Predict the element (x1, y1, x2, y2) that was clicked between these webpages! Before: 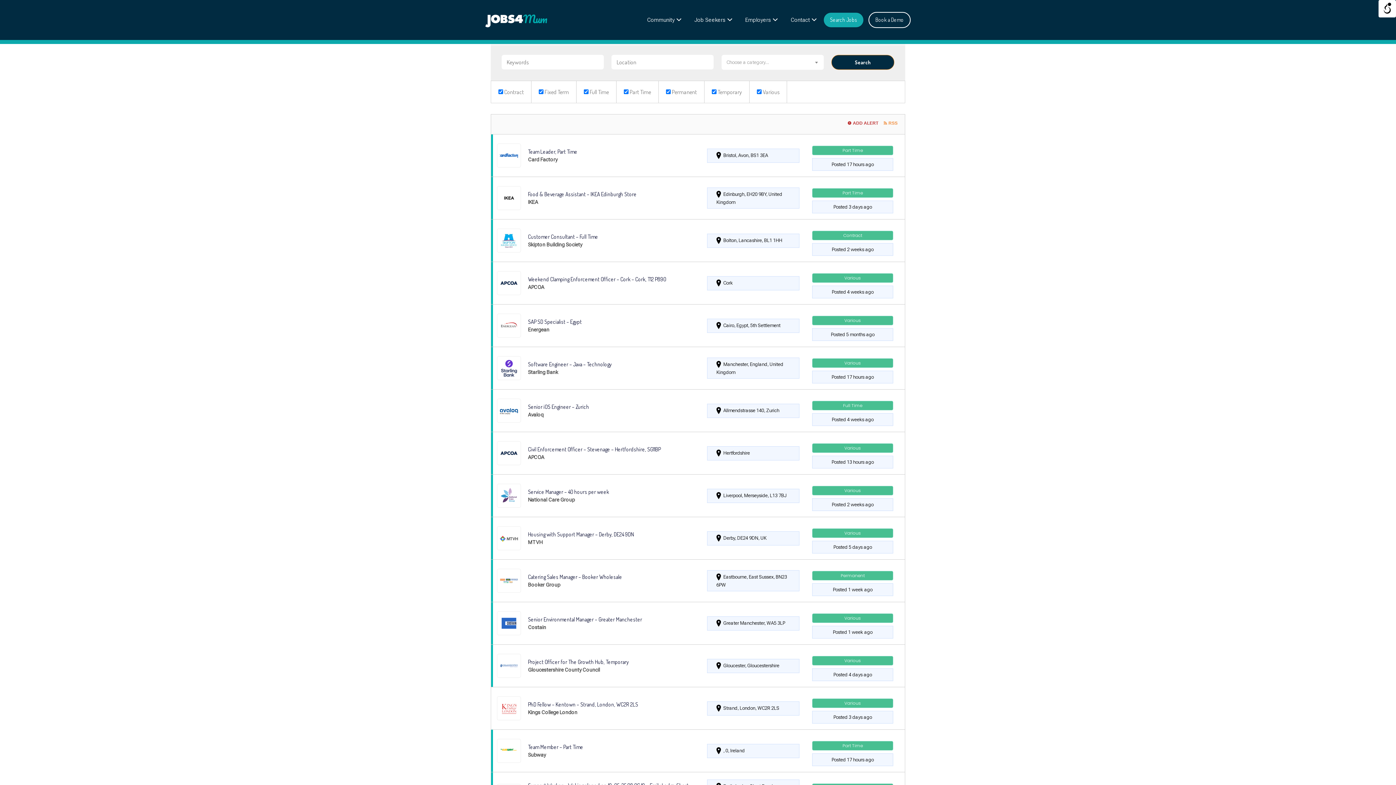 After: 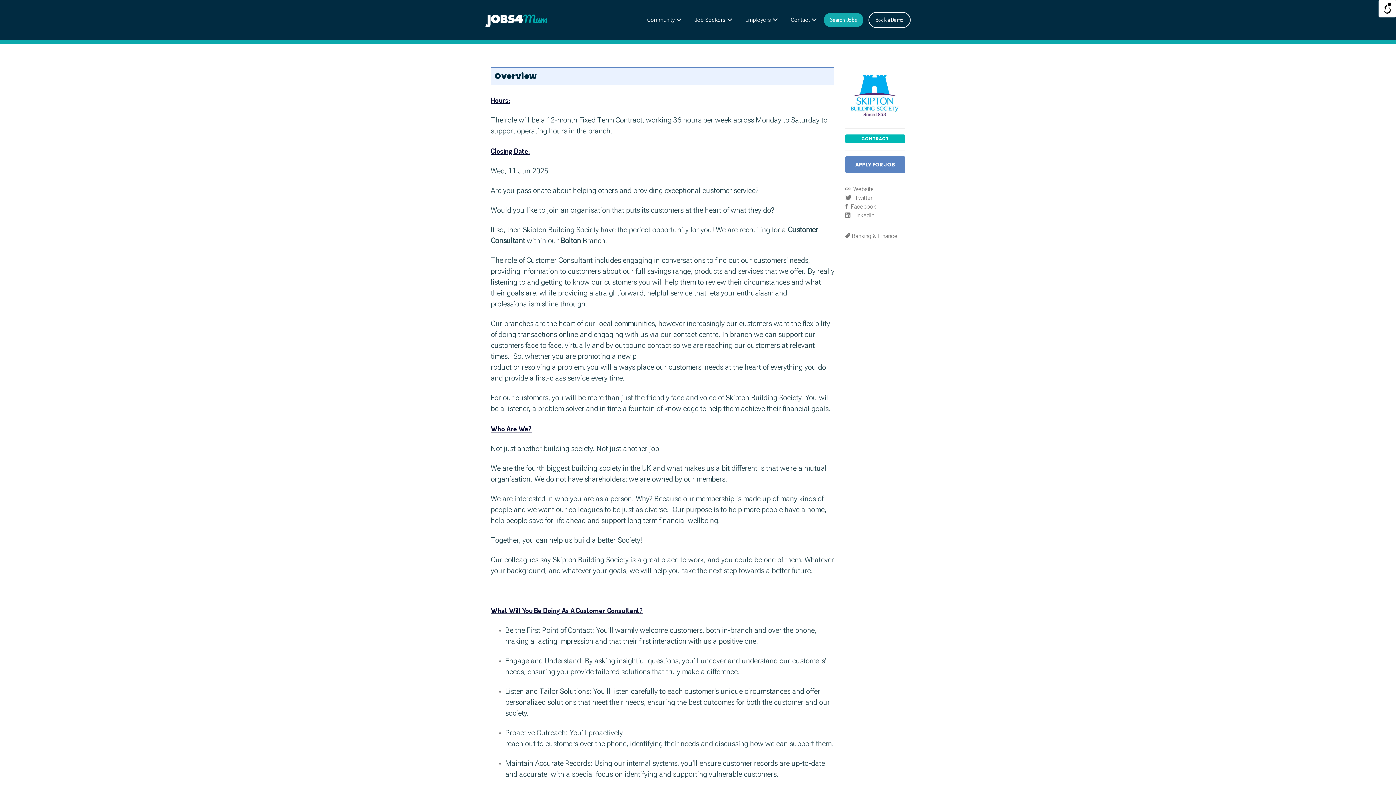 Action: bbox: (491, 219, 905, 261)